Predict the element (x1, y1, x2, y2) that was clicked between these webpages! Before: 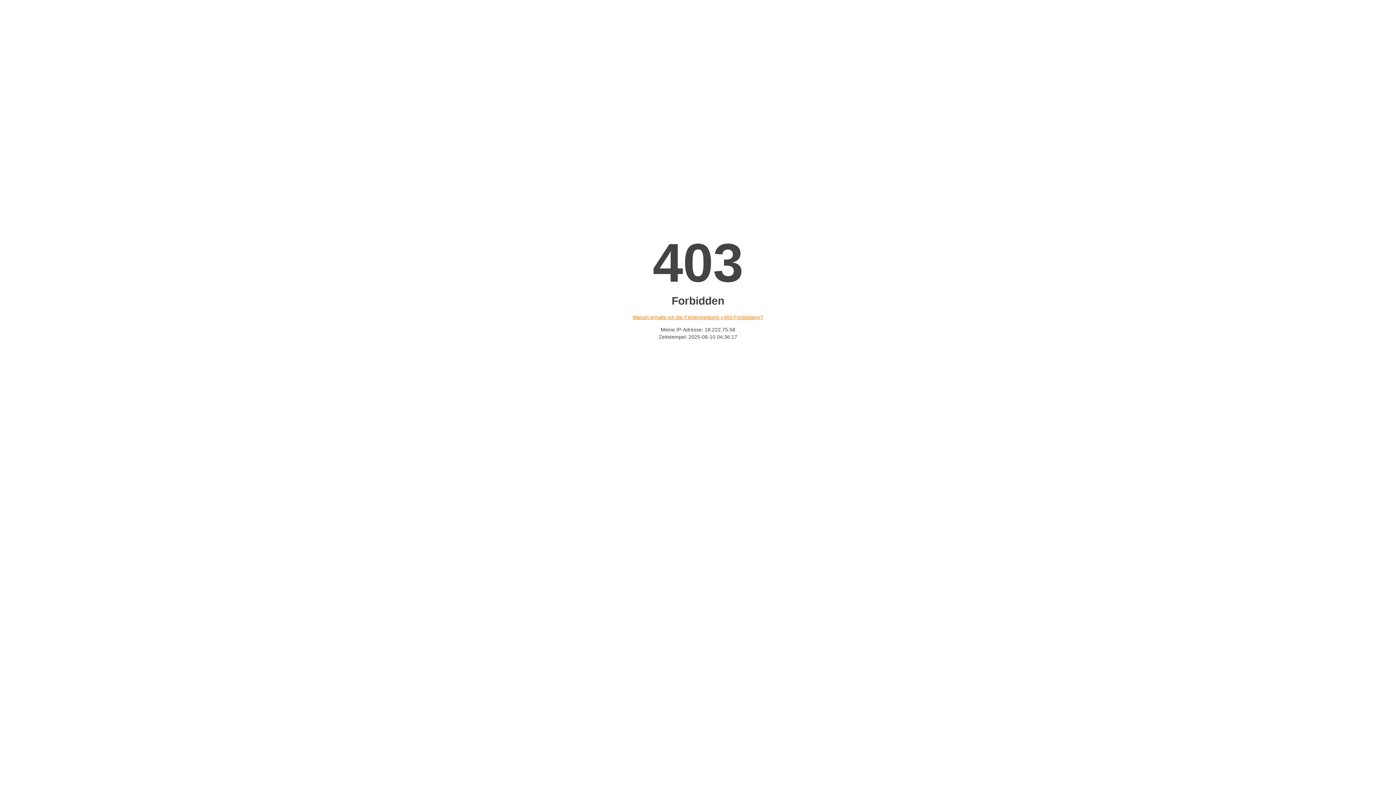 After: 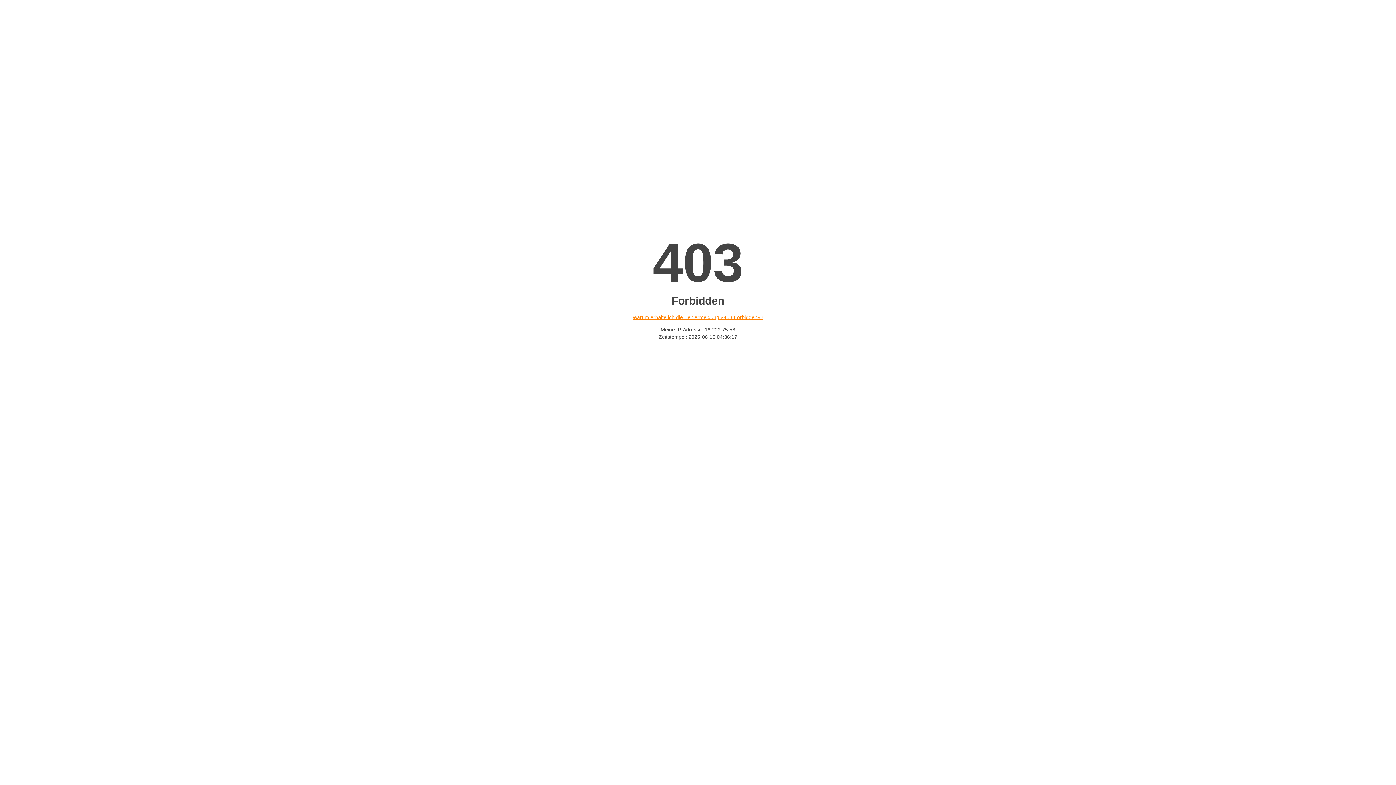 Action: bbox: (632, 314, 763, 320) label: Warum erhalte ich die Fehlermeldung «403 Forbidden»?